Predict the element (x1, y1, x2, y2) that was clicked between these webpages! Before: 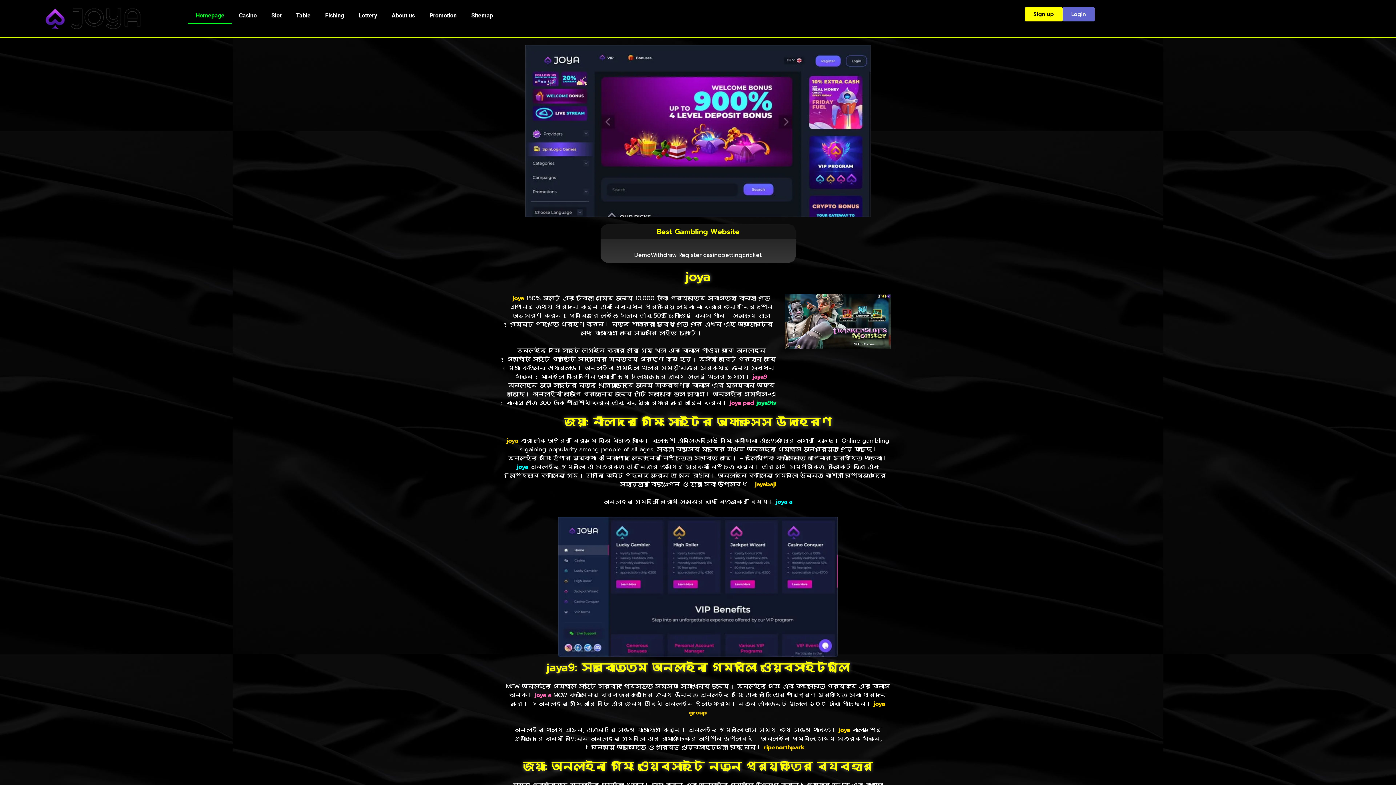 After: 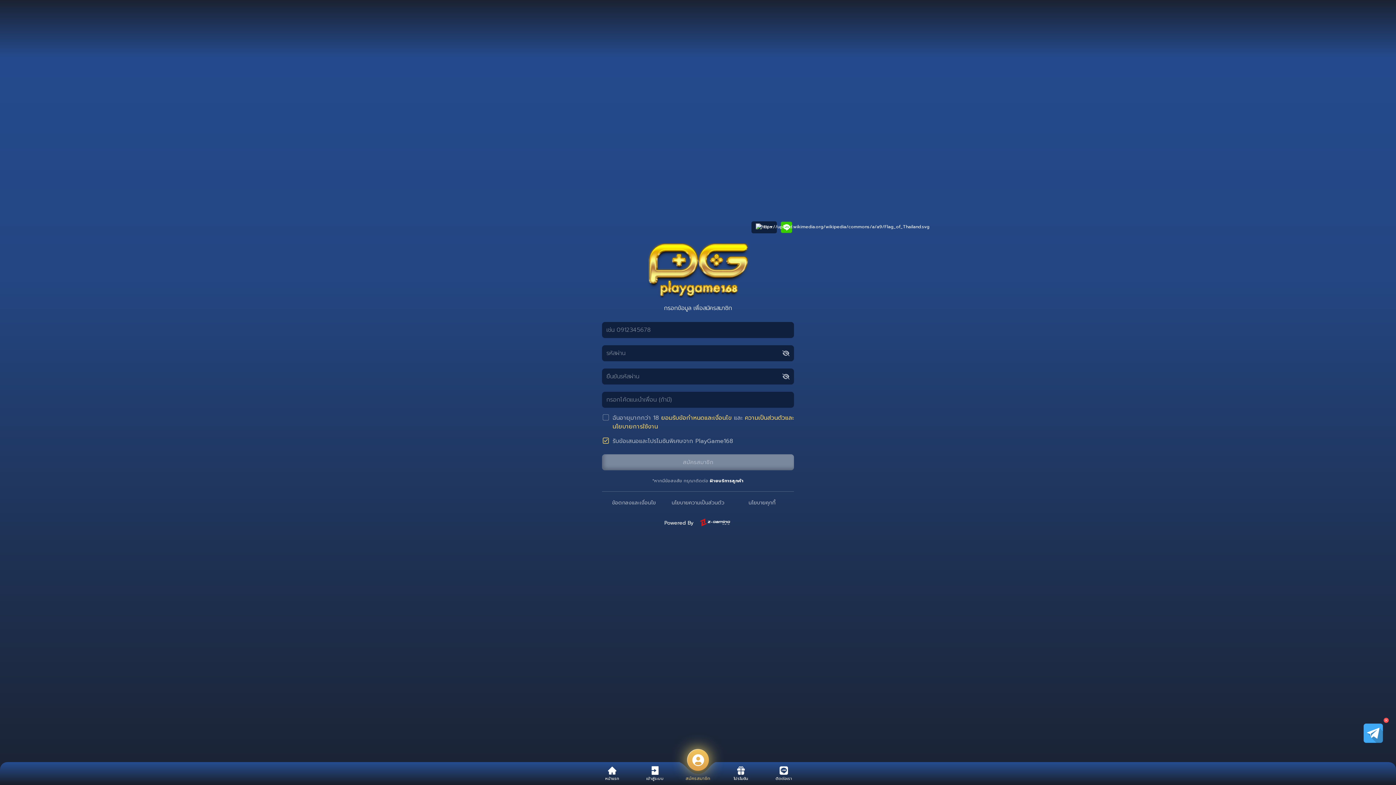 Action: label: Table bbox: (288, 7, 317, 24)